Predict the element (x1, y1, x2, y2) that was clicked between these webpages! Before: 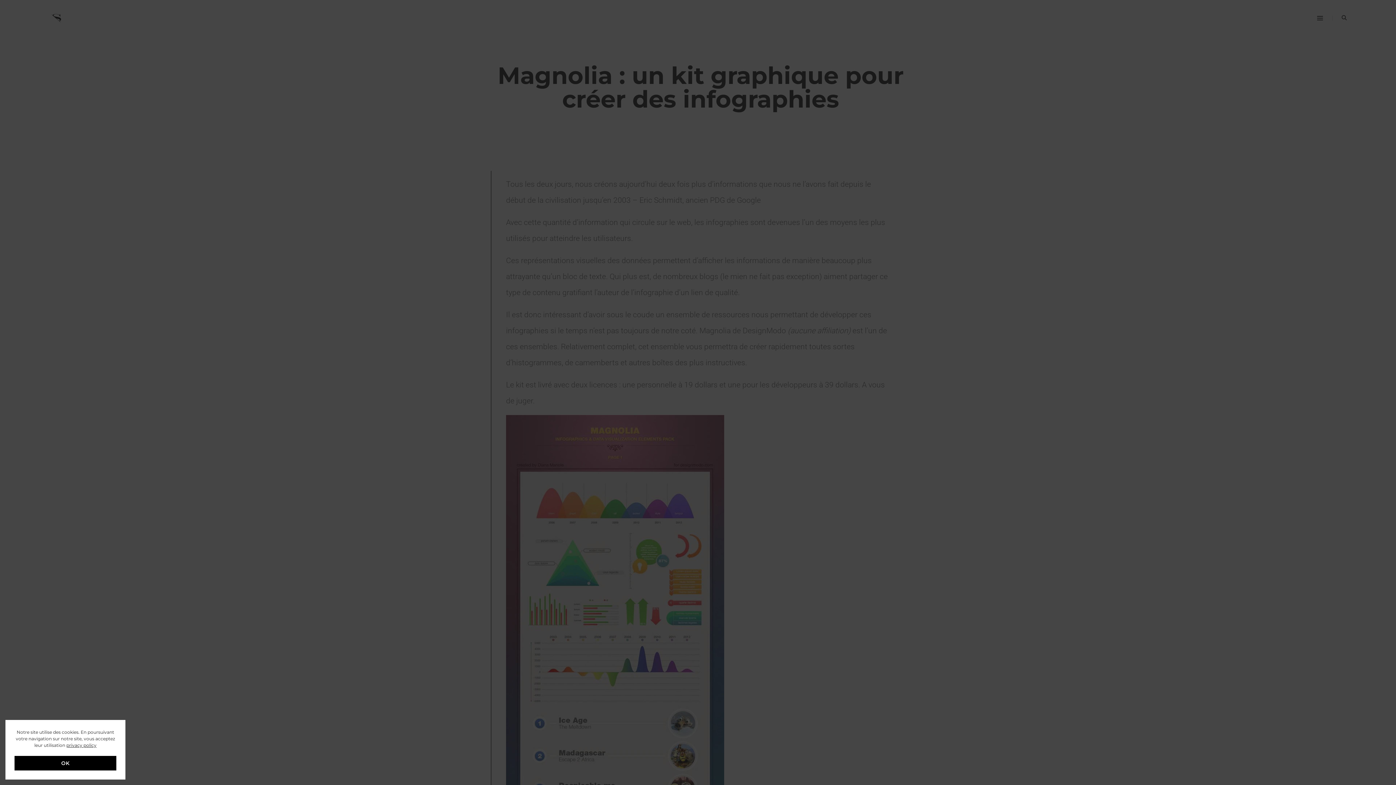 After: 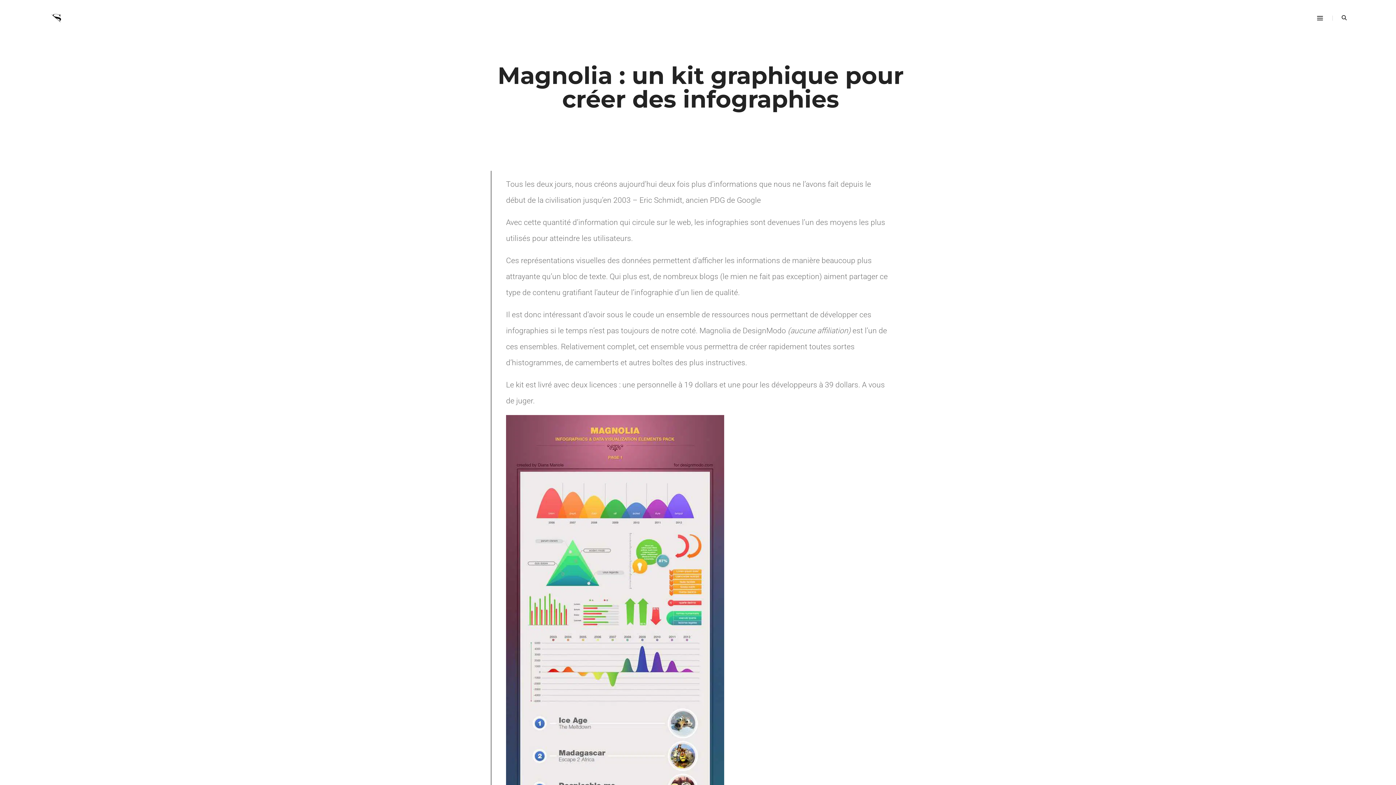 Action: label: OK bbox: (14, 756, 116, 770)